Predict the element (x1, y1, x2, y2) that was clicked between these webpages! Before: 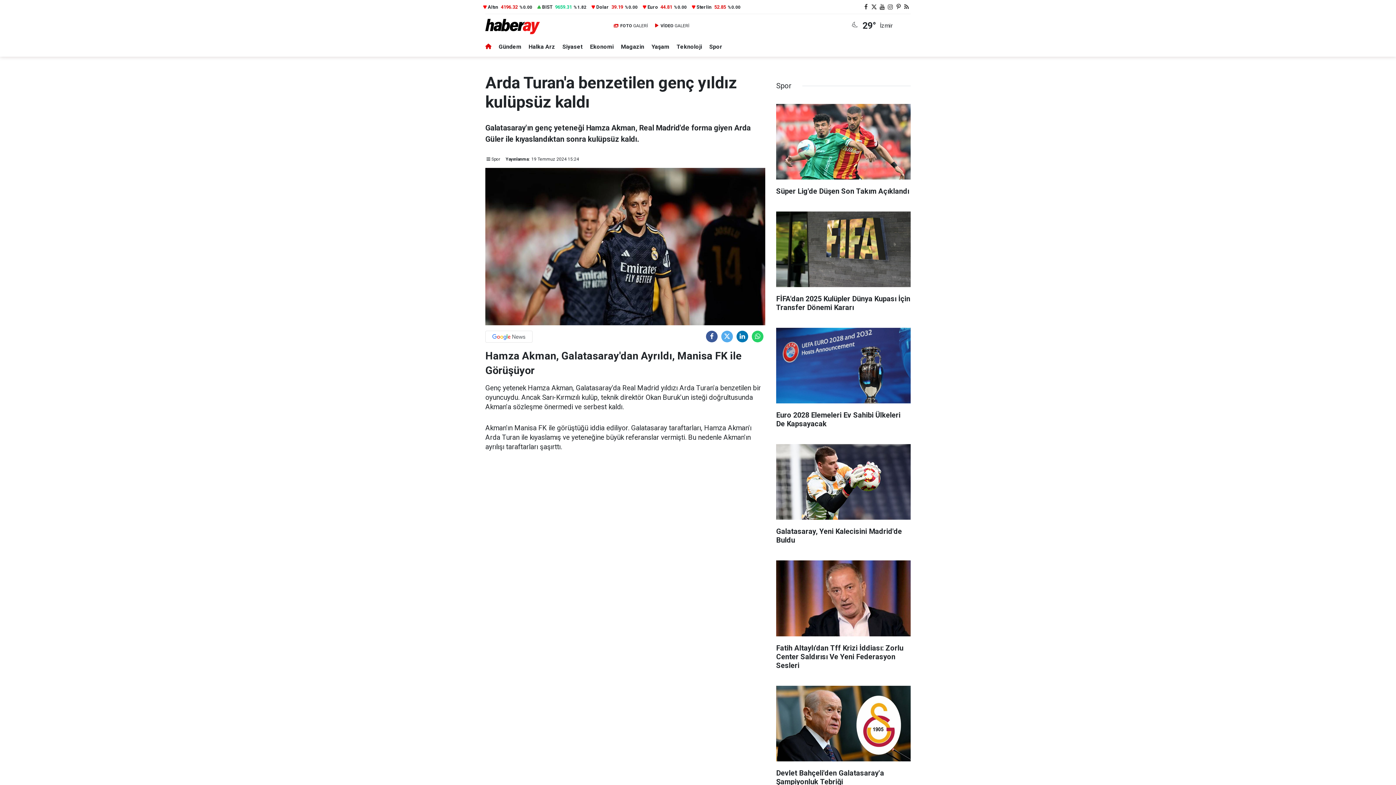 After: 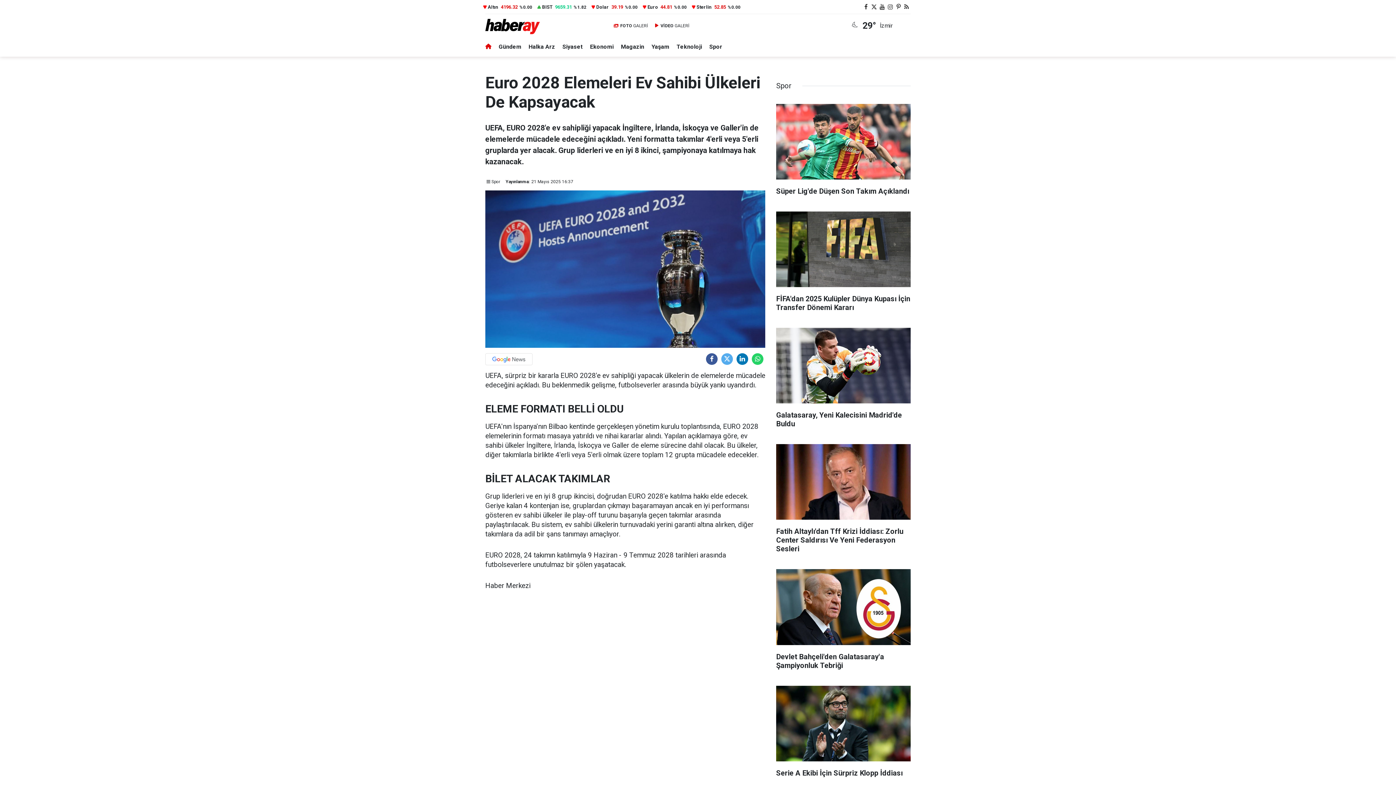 Action: label: Euro 2028 Elemeleri Ev Sahibi Ülkeleri De Kapsayacak bbox: (776, 328, 910, 435)